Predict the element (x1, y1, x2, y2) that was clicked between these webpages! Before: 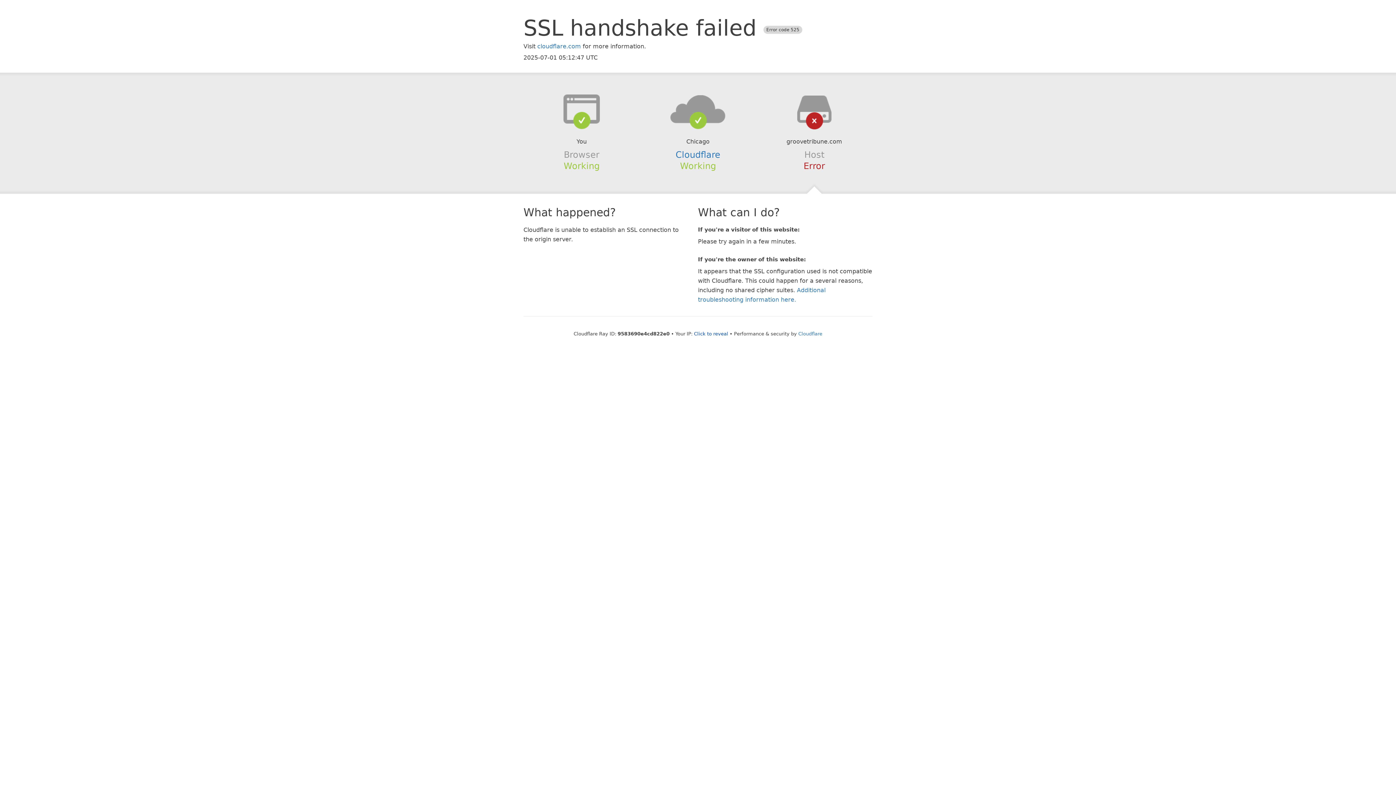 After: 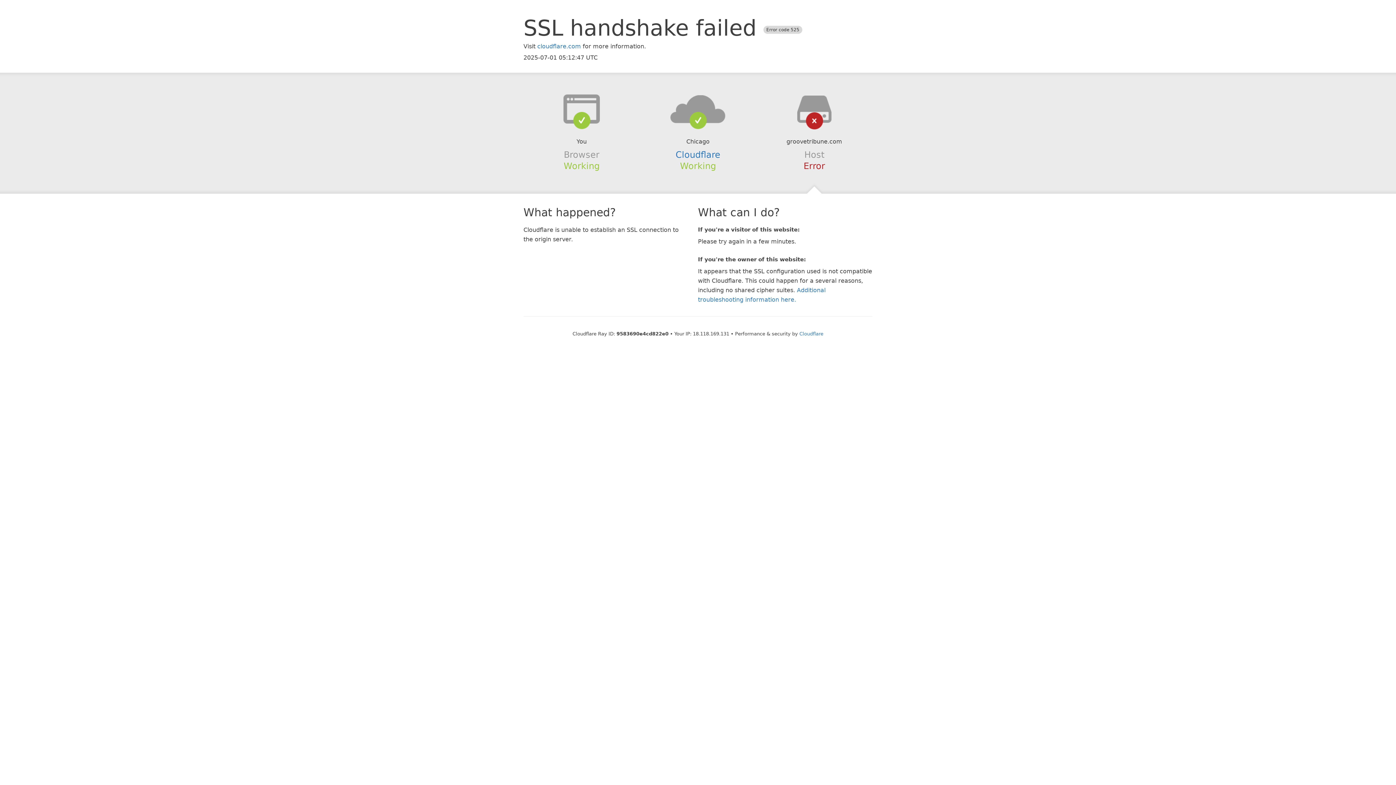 Action: label: Click to reveal bbox: (694, 331, 728, 336)